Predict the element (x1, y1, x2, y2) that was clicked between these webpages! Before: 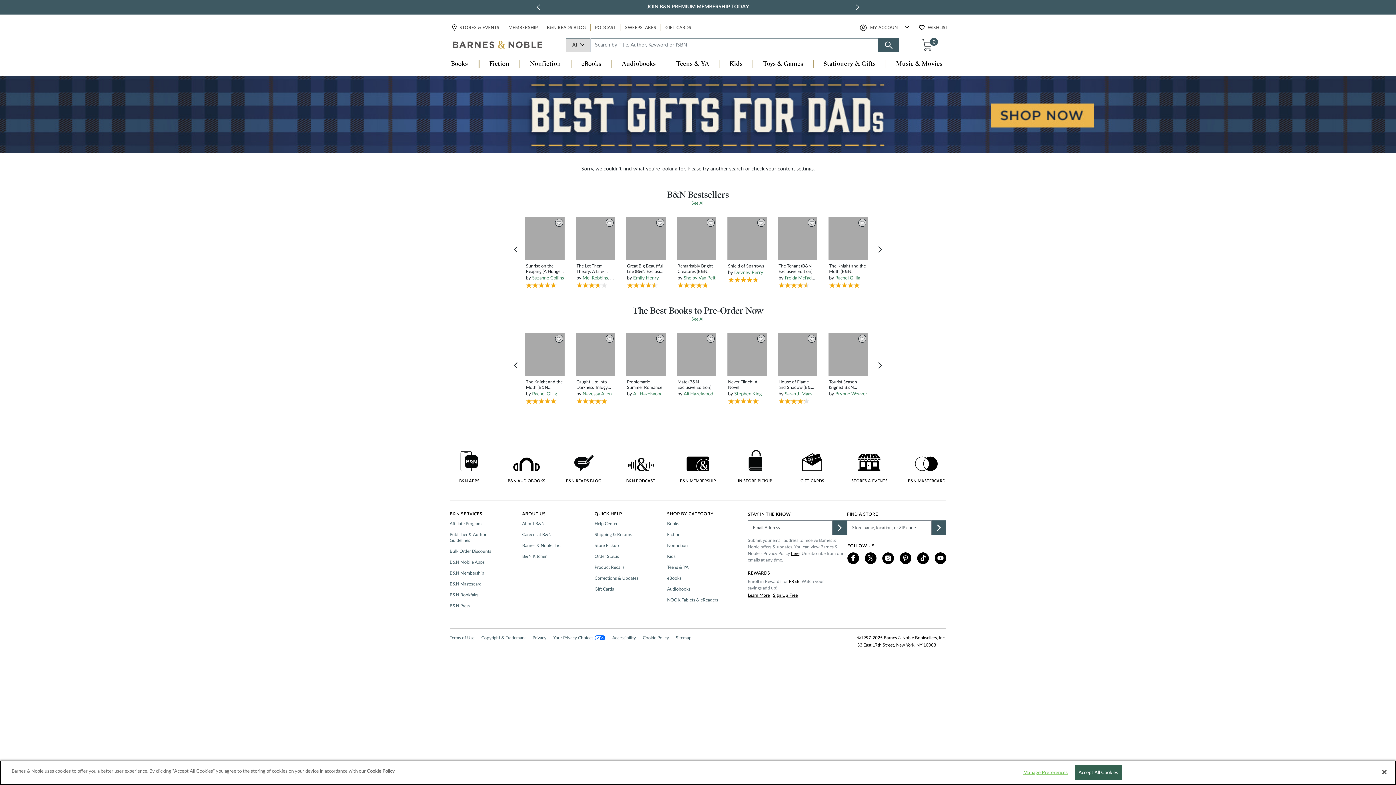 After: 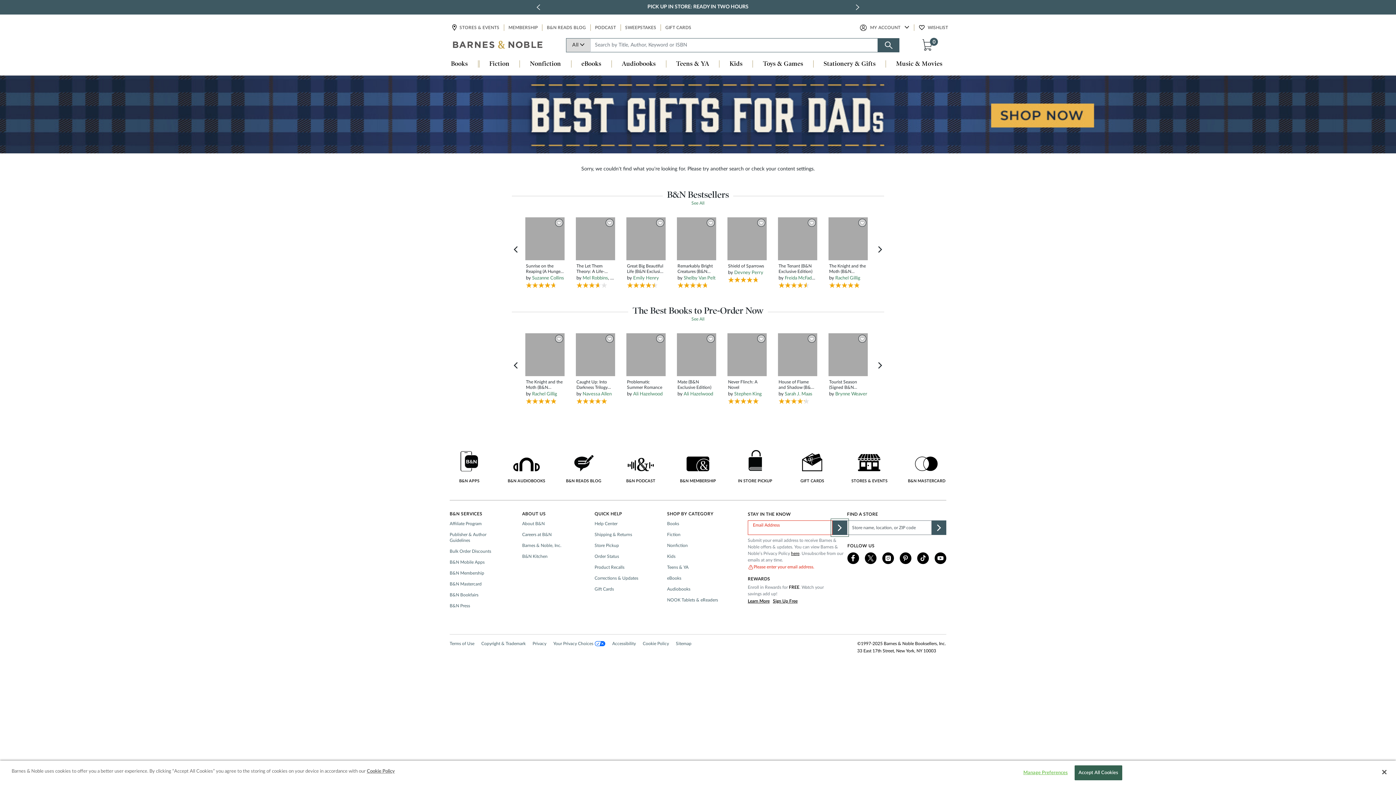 Action: bbox: (832, 520, 847, 535) label: Submit